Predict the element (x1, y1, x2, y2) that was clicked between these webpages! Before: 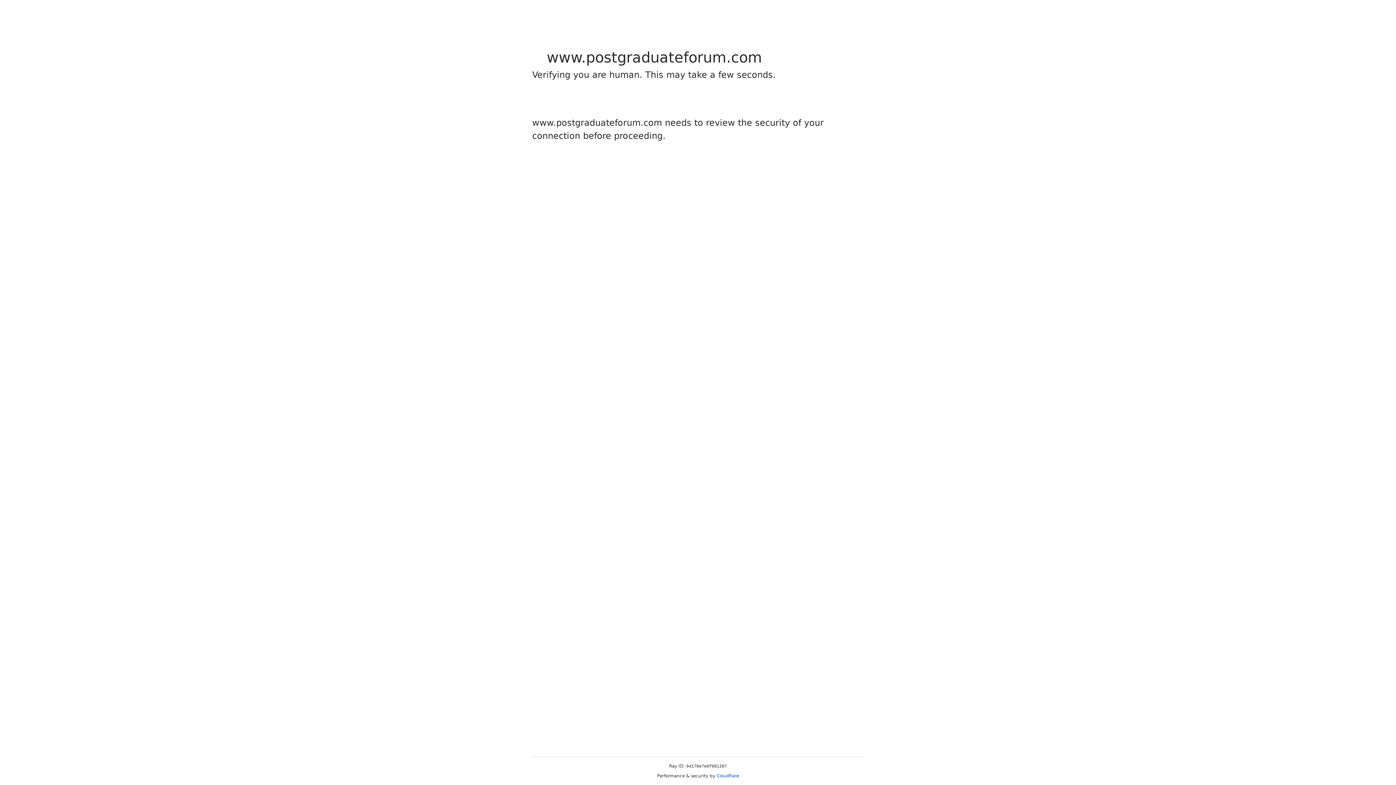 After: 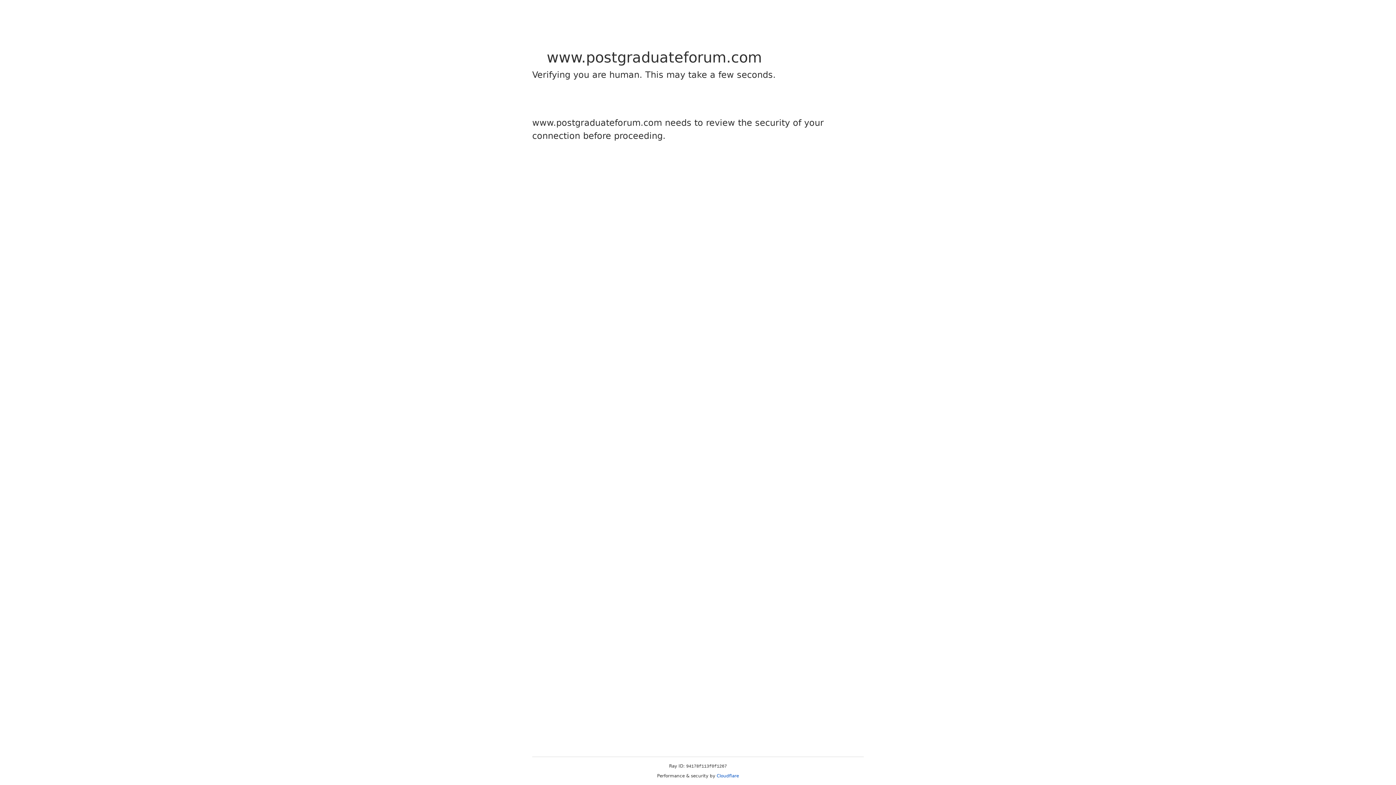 Action: bbox: (716, 773, 739, 778) label: Cloudflare